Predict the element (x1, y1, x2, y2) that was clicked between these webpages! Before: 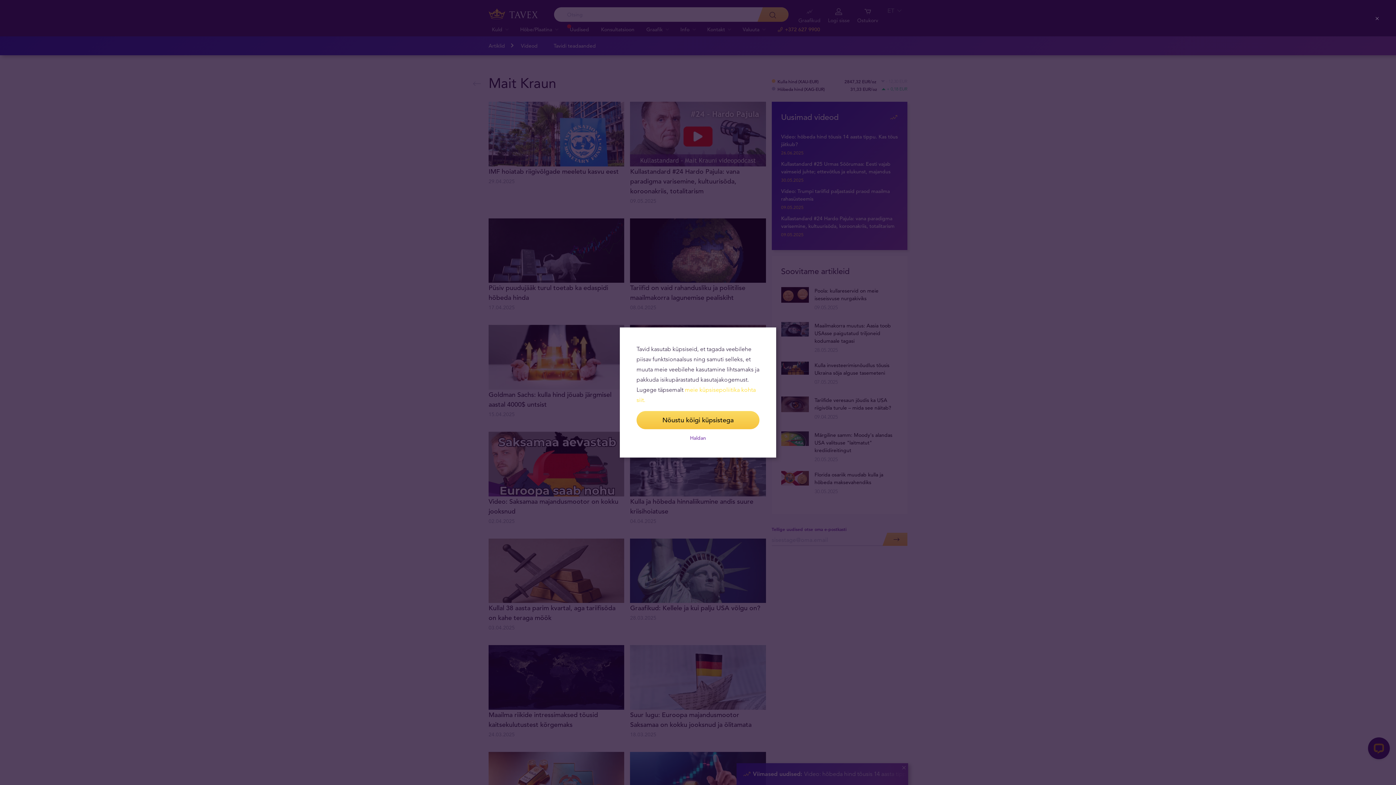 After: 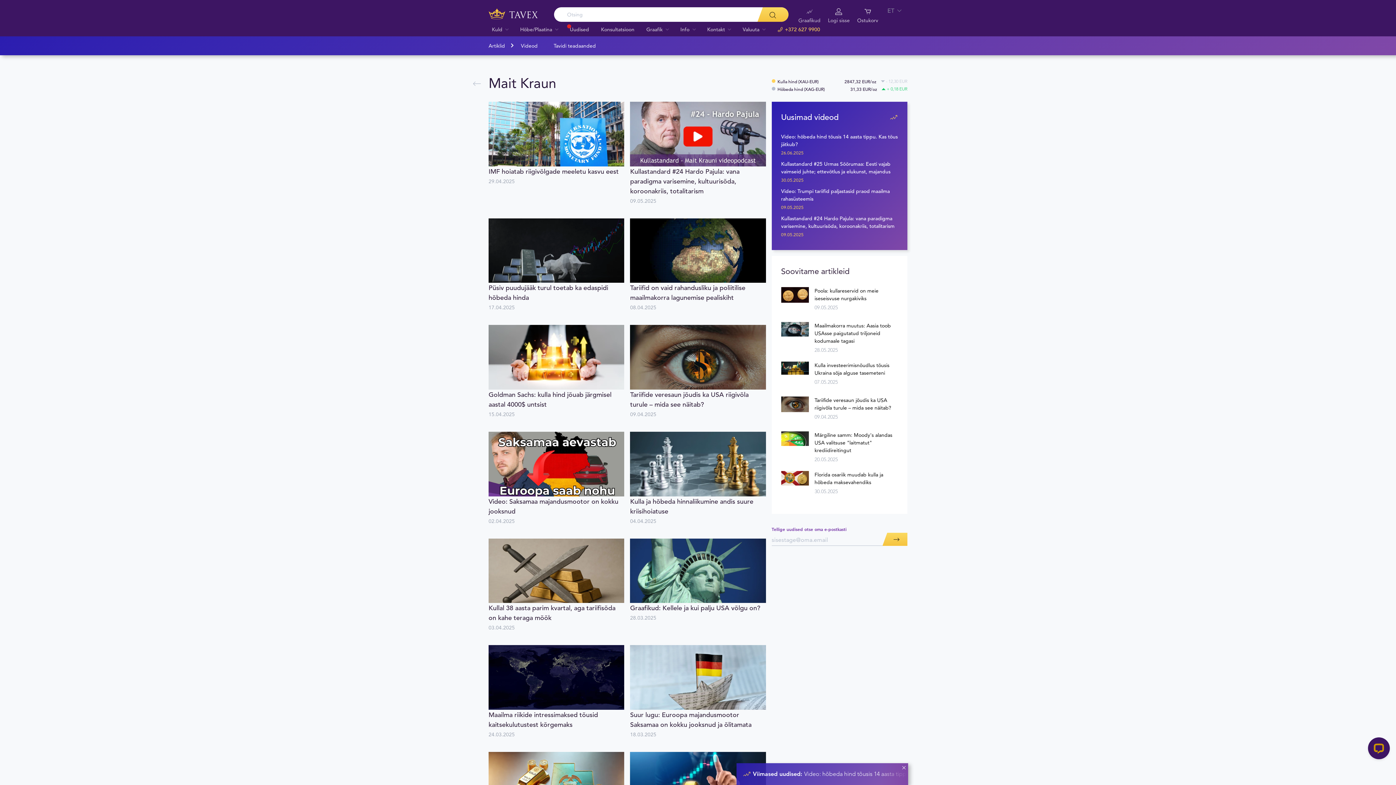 Action: bbox: (636, 411, 759, 429) label: Nõustu kõigi küpsistega